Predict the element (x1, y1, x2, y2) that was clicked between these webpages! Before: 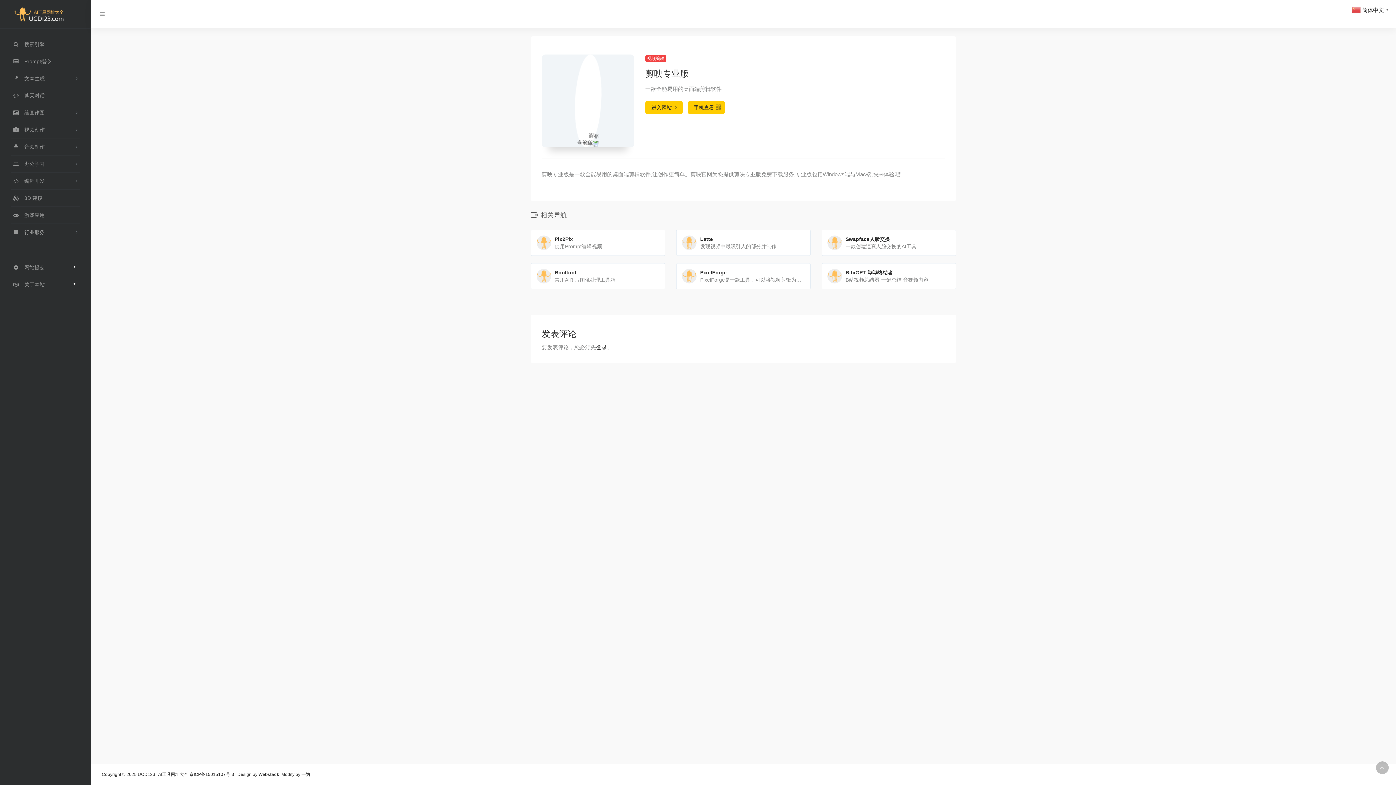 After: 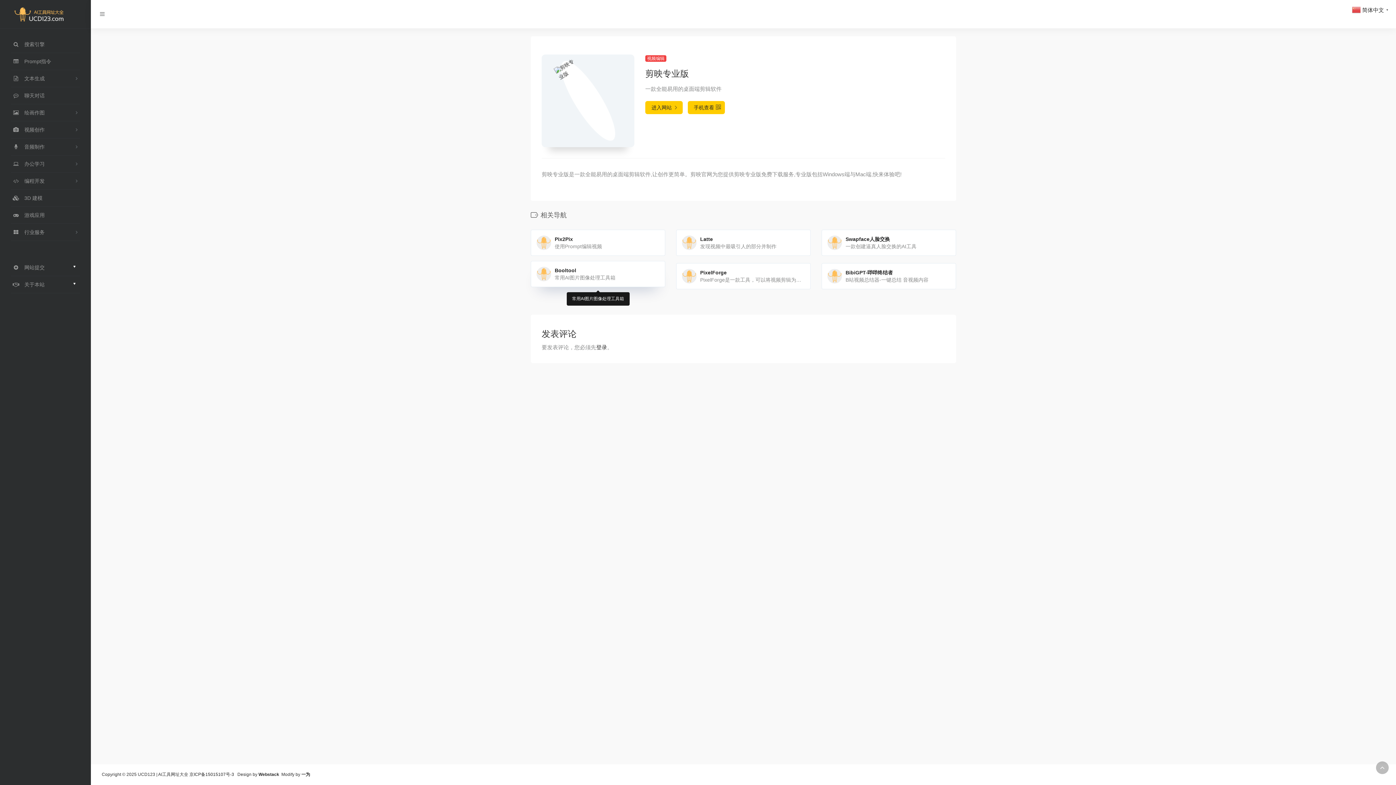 Action: label: Booltool

常用AI图片图像处理工具箱 bbox: (530, 263, 665, 289)